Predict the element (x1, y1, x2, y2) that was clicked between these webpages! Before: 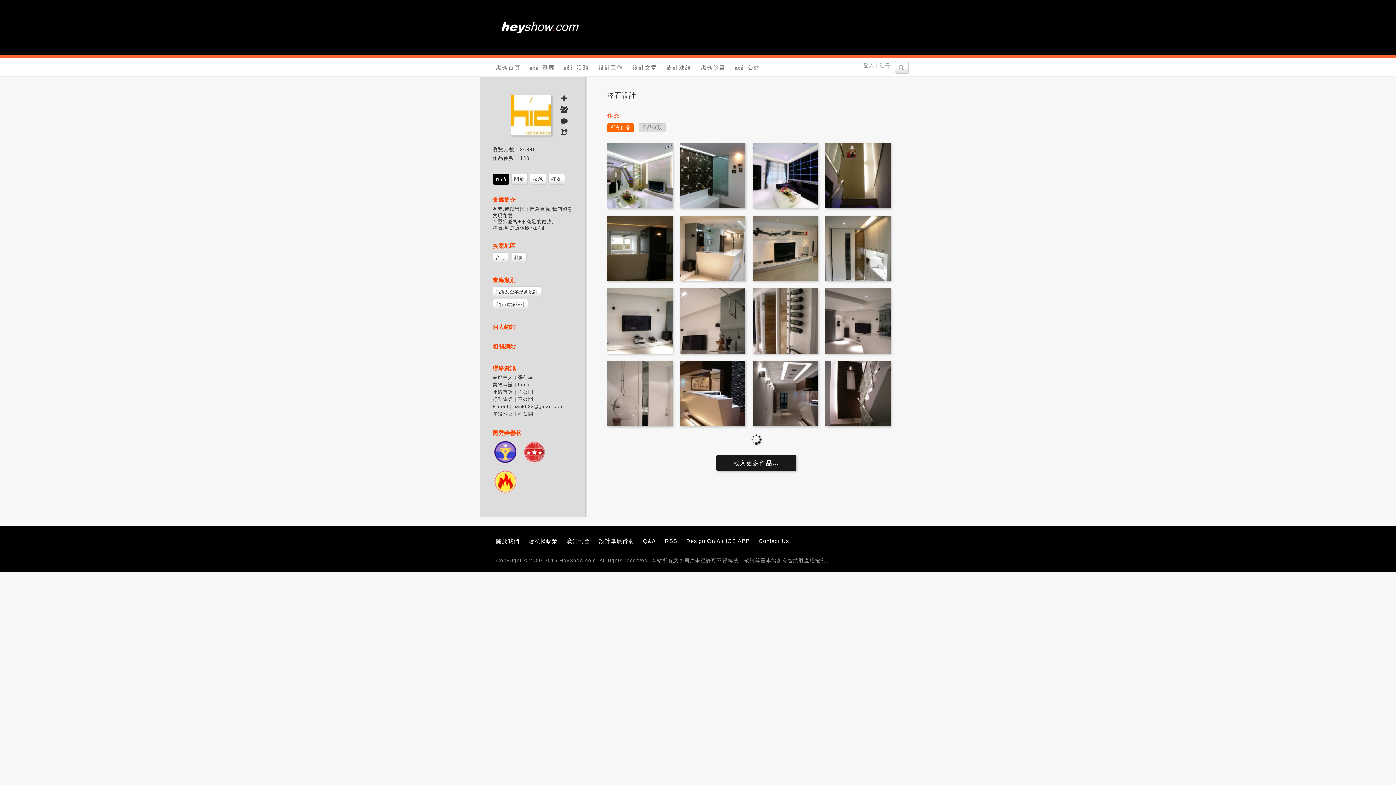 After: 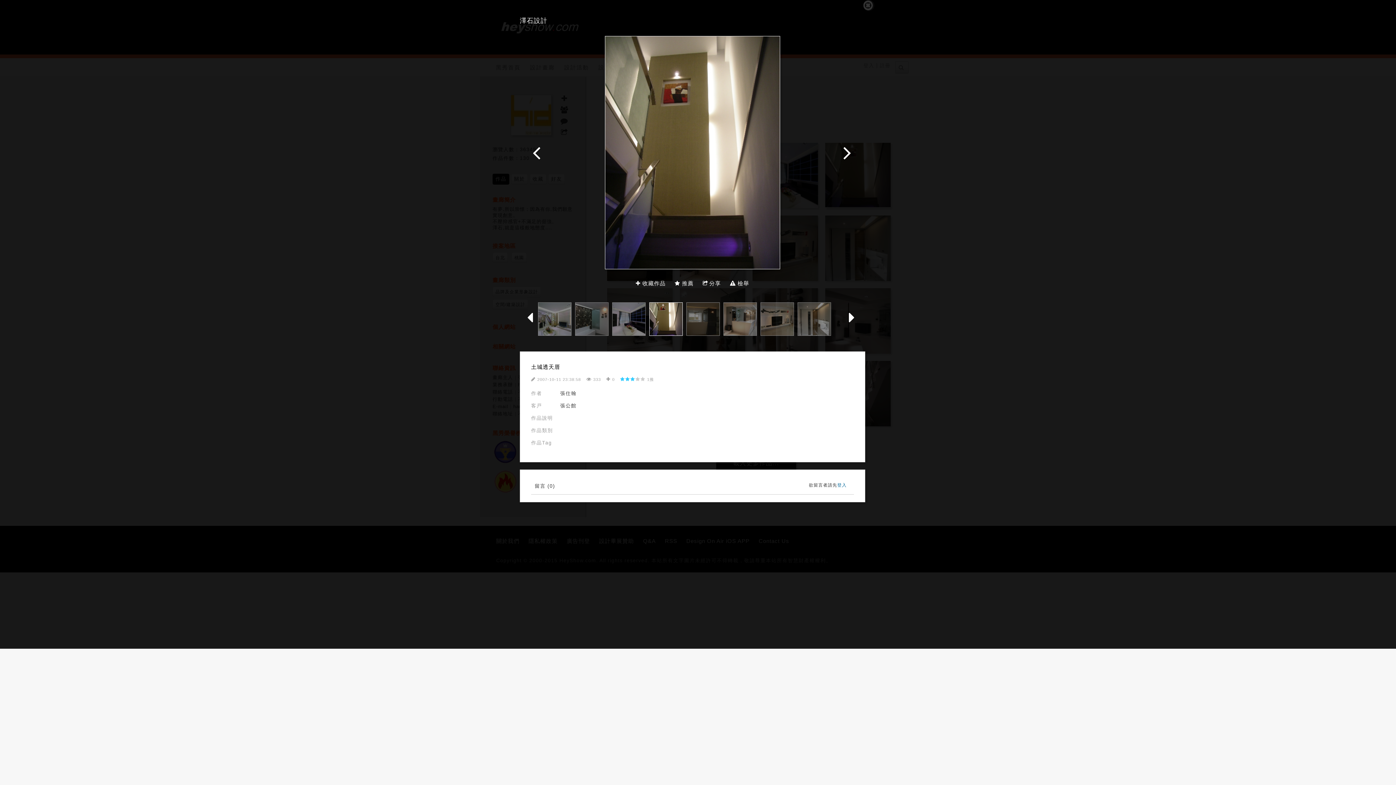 Action: bbox: (825, 203, 890, 209)